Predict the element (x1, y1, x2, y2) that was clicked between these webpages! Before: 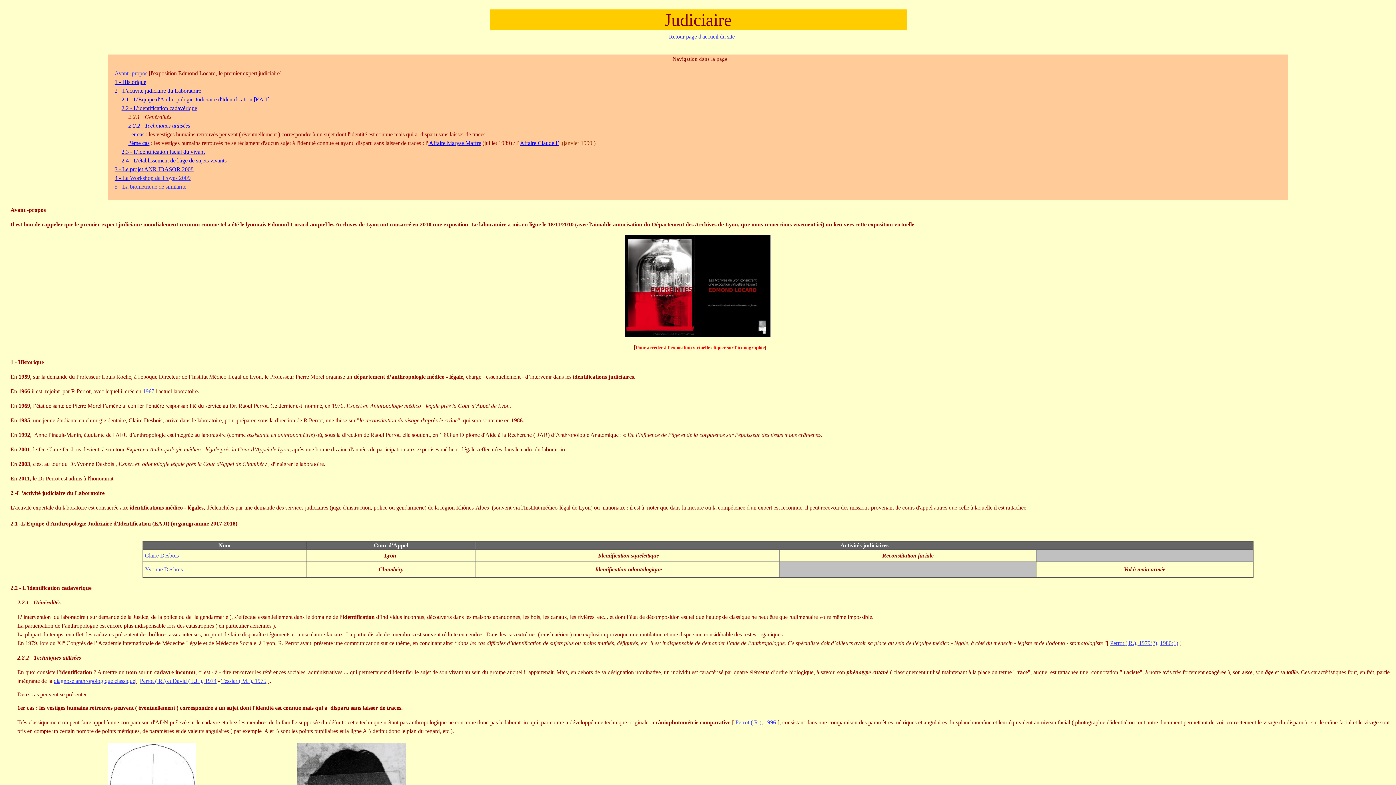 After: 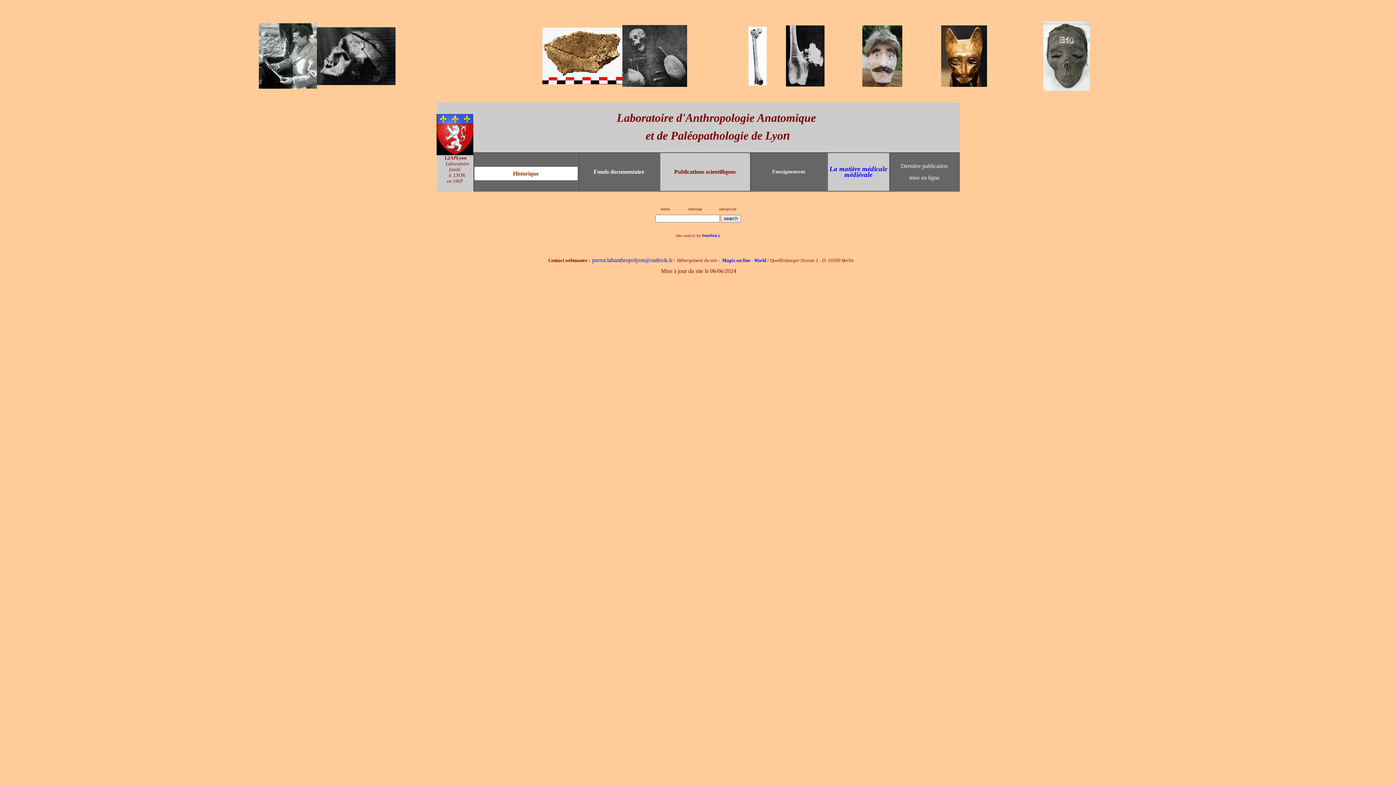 Action: bbox: (669, 33, 734, 39) label: Retour page d'accueil du site